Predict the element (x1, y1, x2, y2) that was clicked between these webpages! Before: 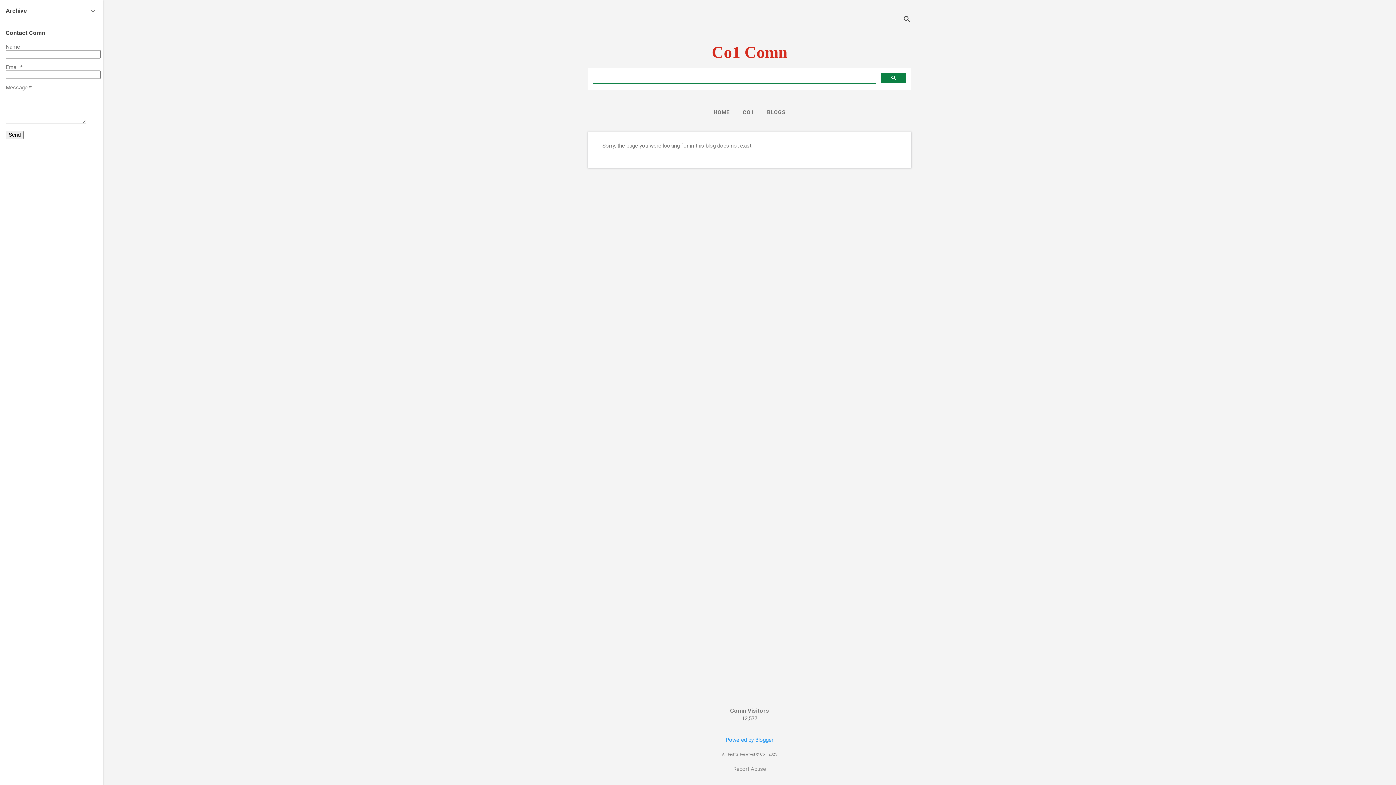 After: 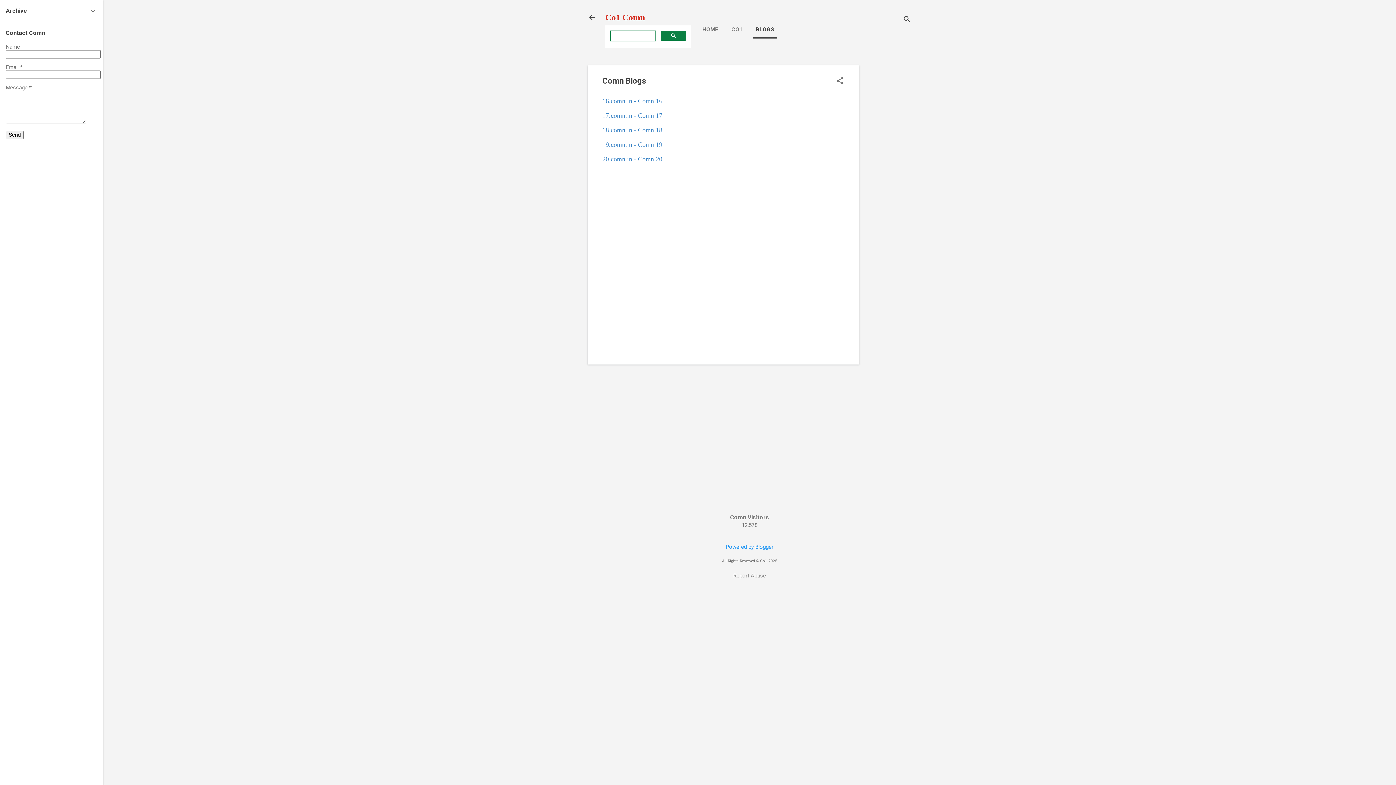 Action: bbox: (764, 104, 788, 120) label: BLOGS